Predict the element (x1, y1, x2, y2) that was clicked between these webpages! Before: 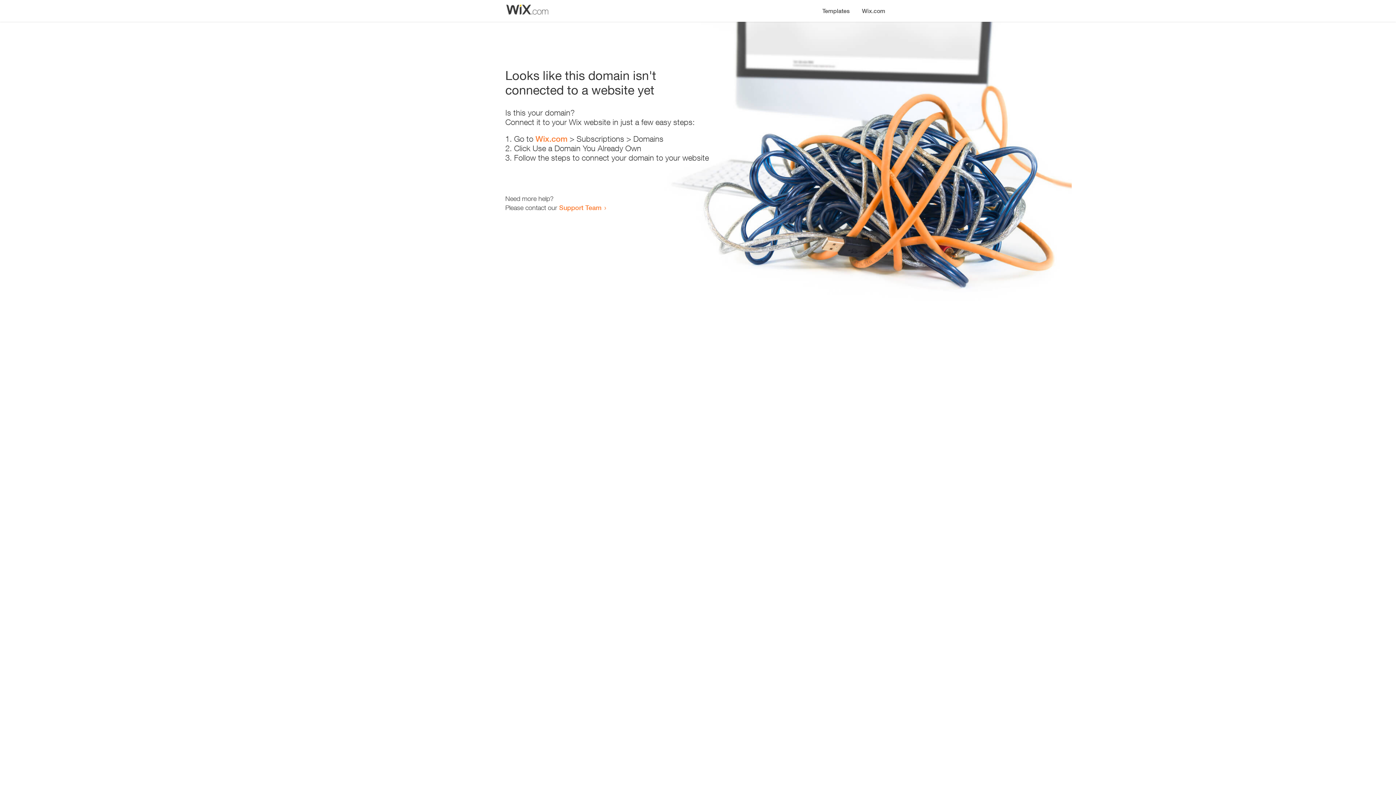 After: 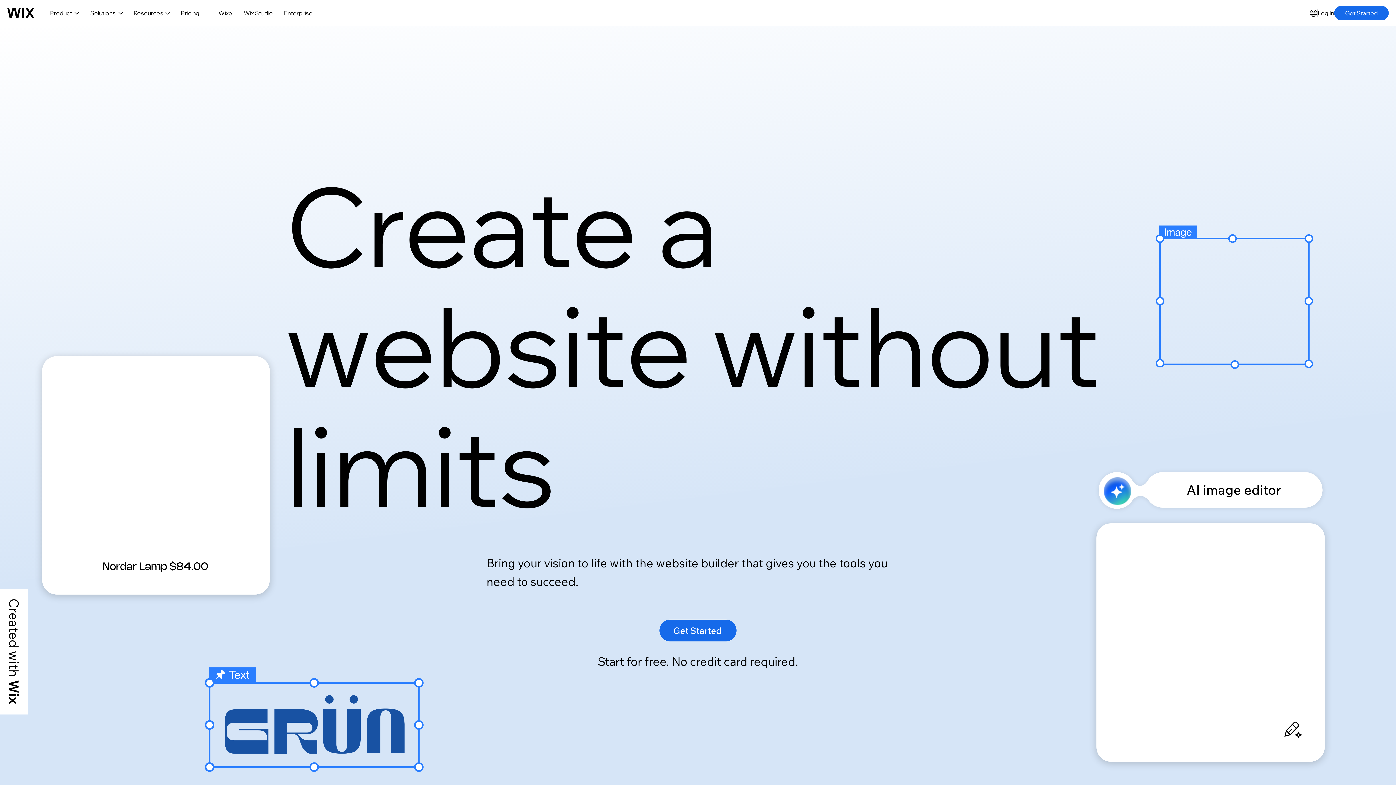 Action: label: Wix.com bbox: (856, 0, 890, 14)